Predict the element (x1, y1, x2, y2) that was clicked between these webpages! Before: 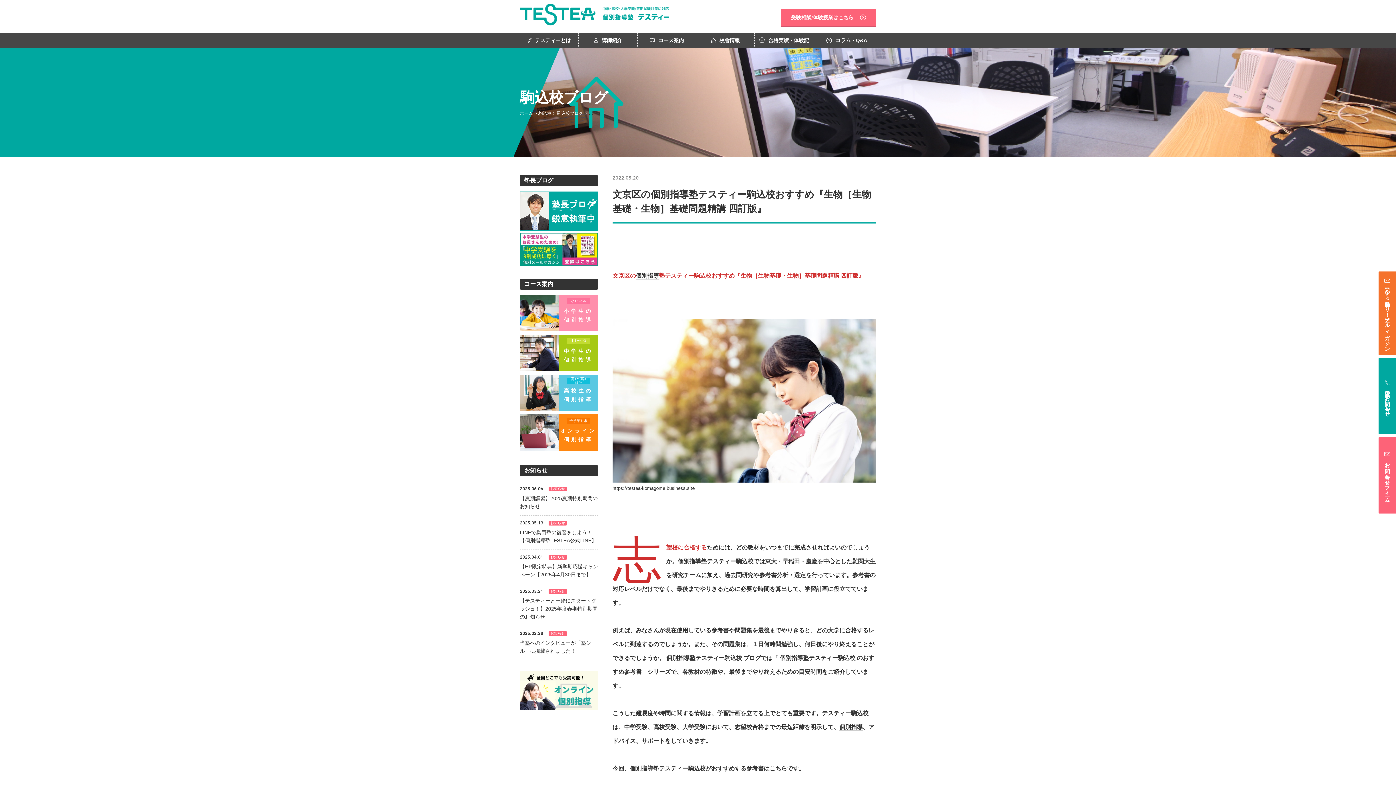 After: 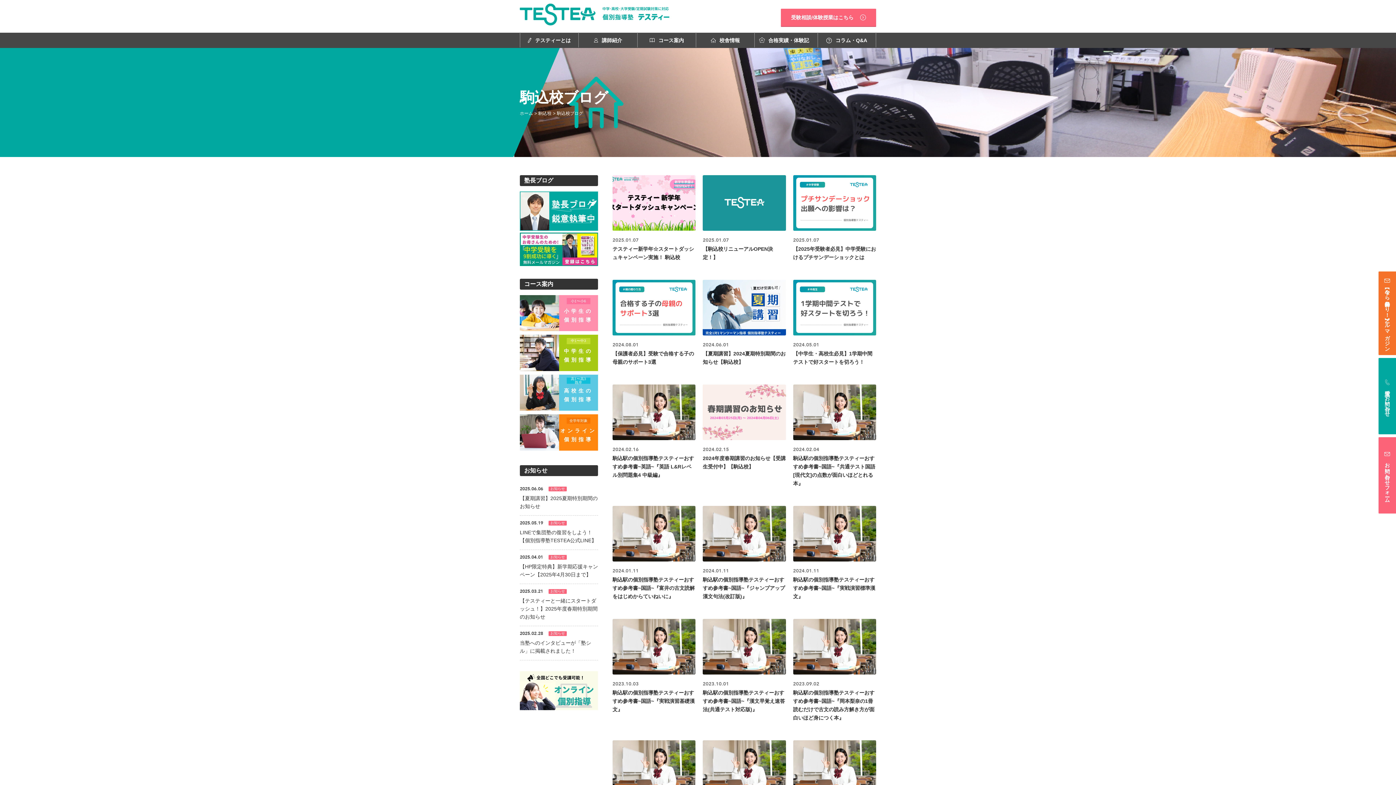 Action: label: 駒込校ブログ bbox: (557, 110, 583, 115)